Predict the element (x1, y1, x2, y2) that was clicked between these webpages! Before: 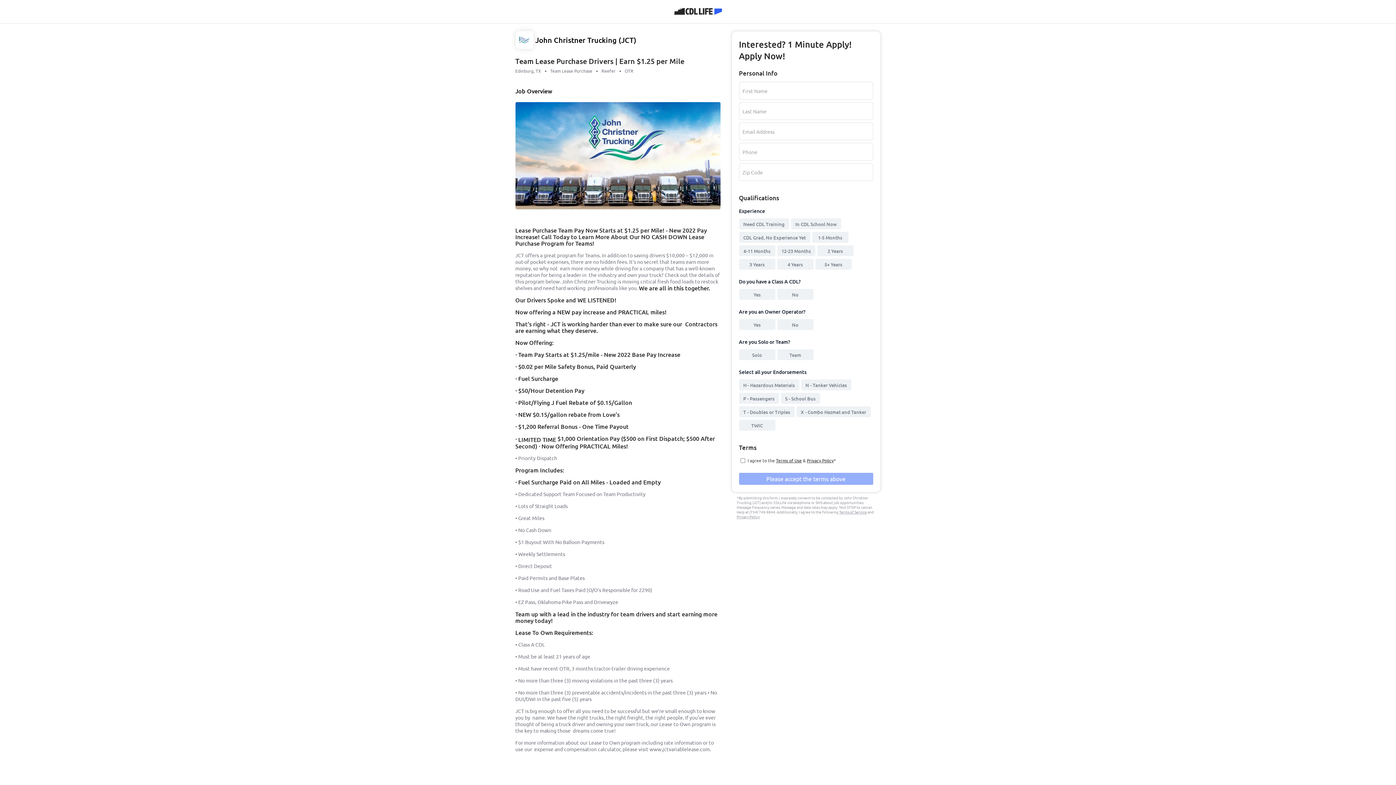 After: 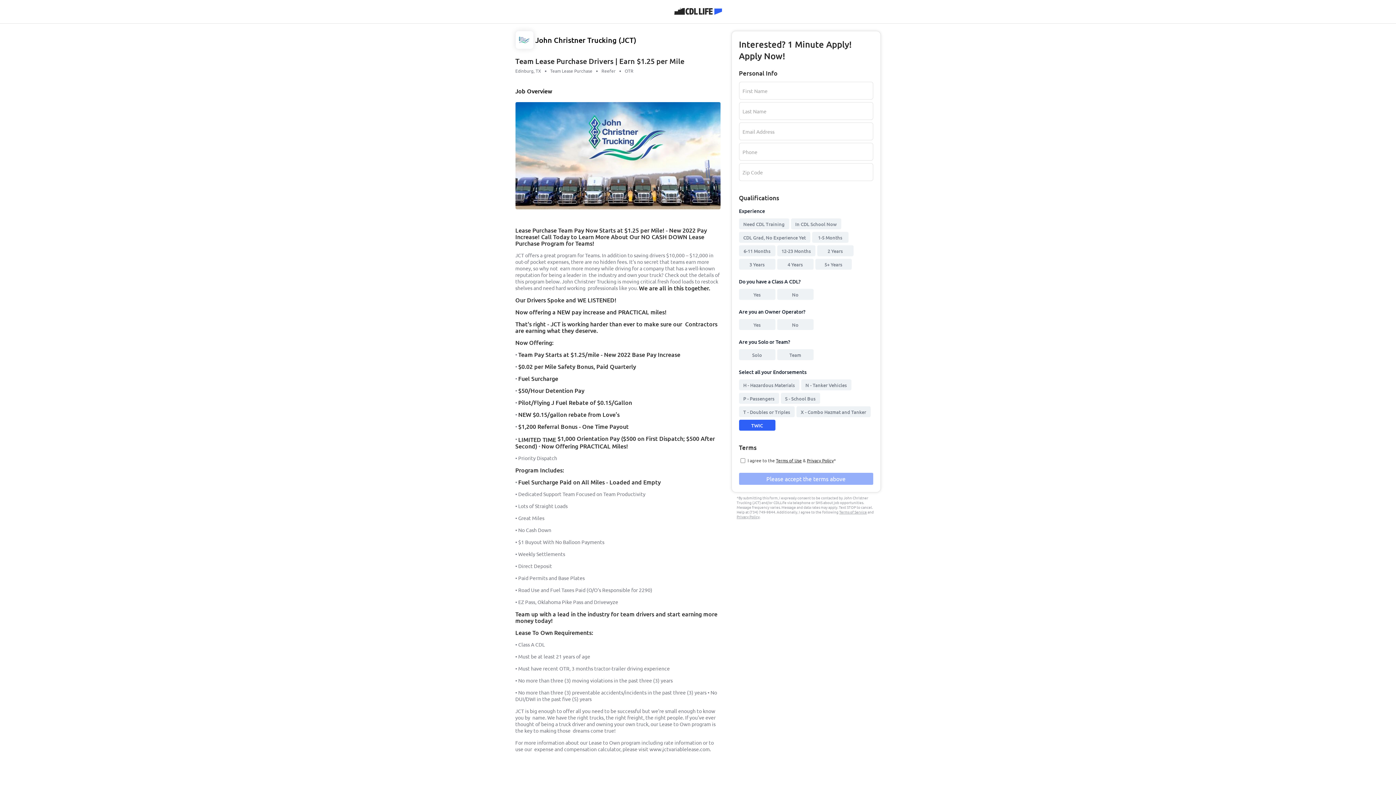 Action: label: TWIC bbox: (739, 420, 775, 430)